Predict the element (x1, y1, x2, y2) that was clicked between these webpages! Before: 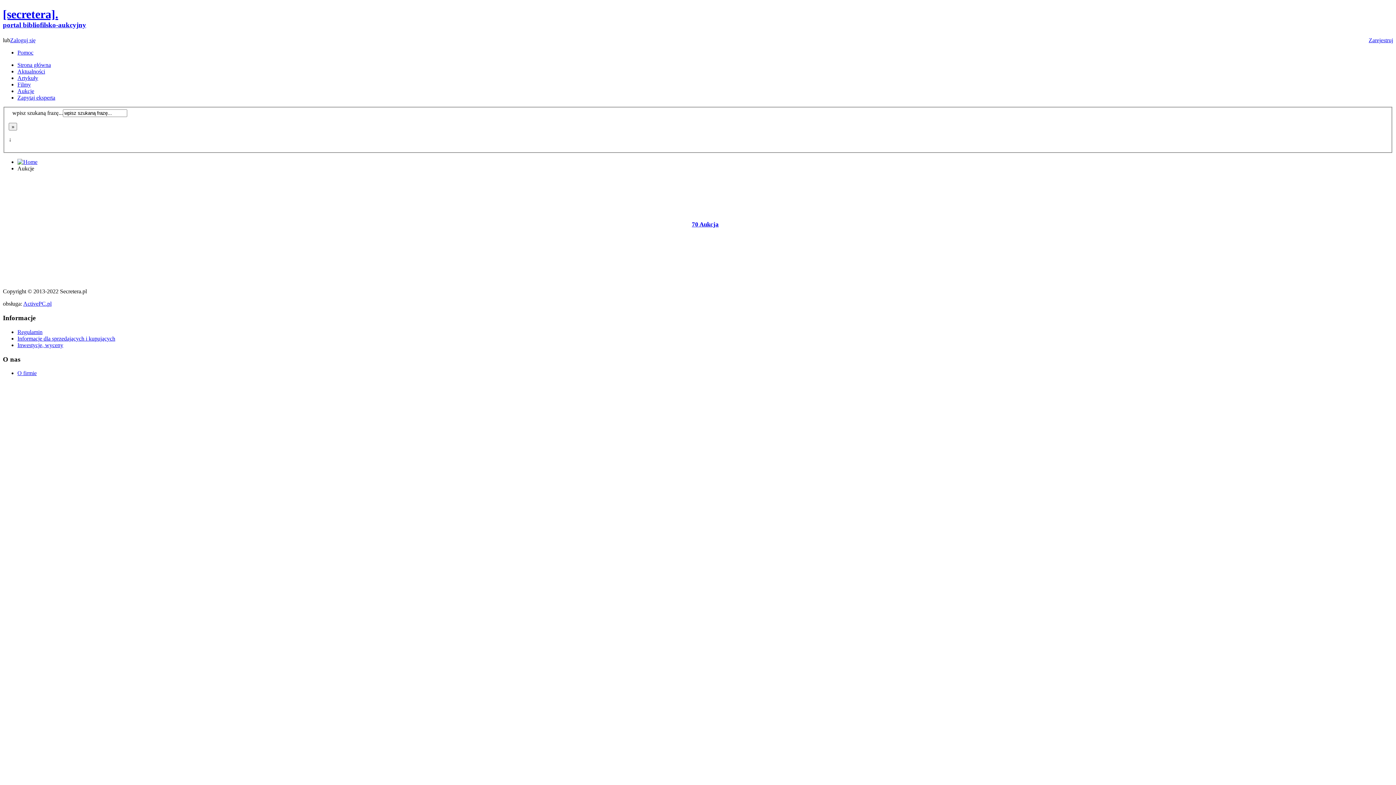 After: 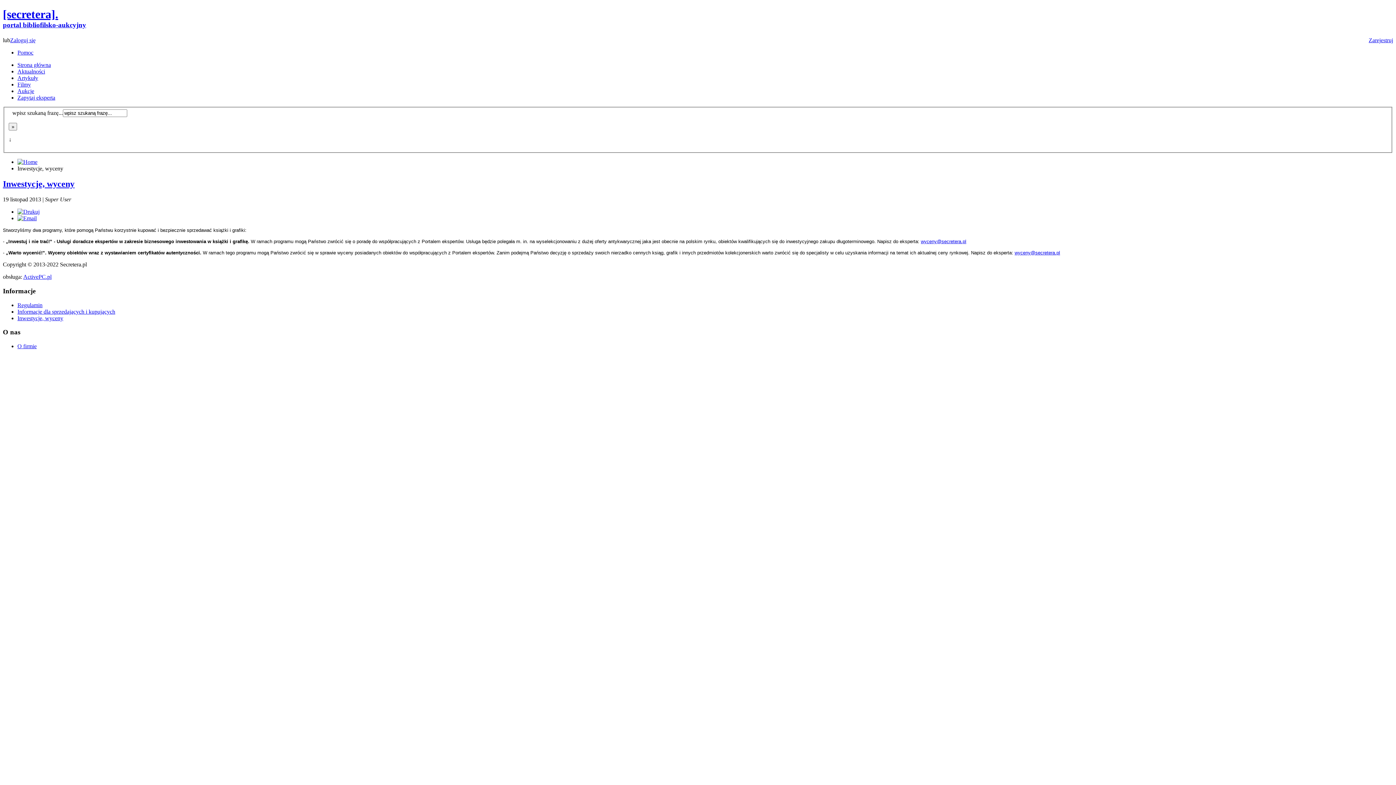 Action: label: Inwestycje, wyceny bbox: (17, 342, 63, 348)